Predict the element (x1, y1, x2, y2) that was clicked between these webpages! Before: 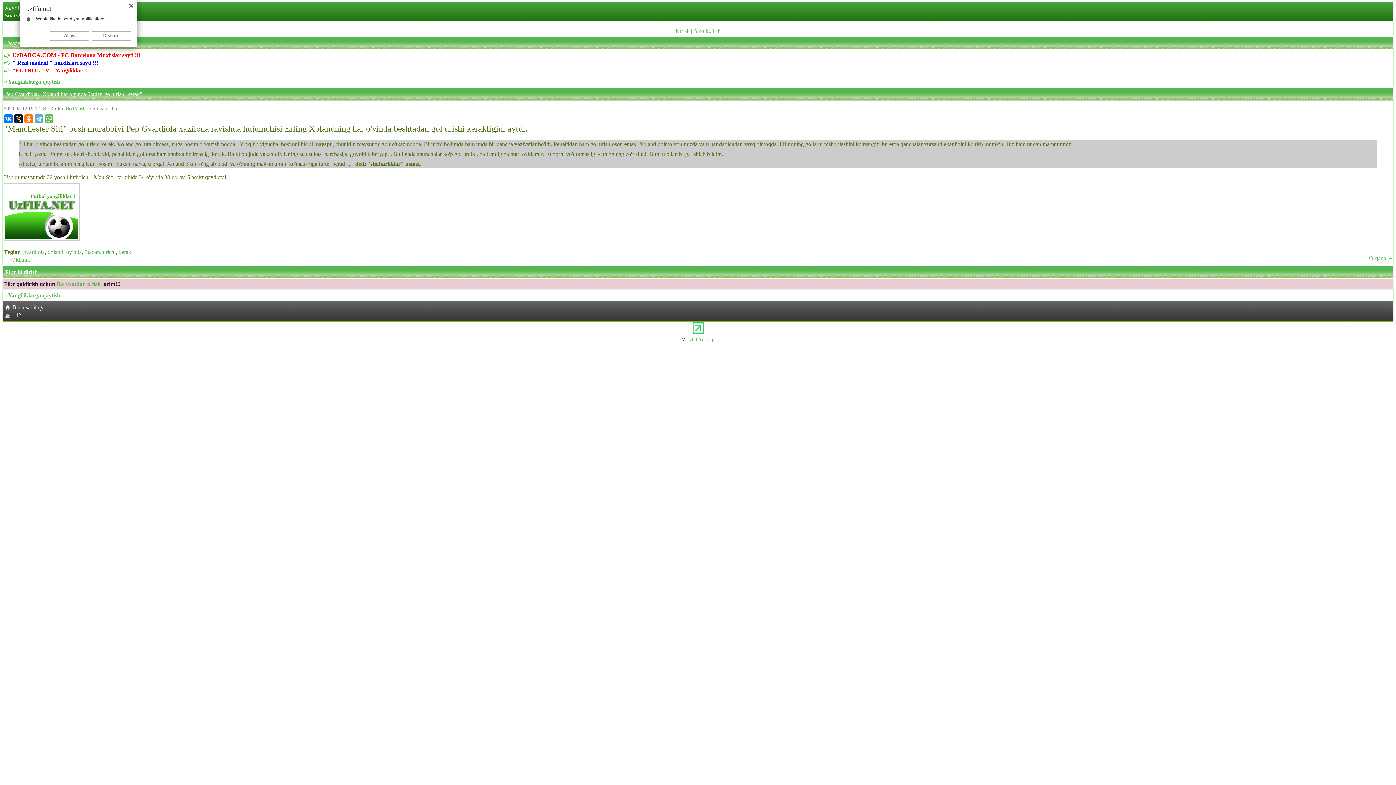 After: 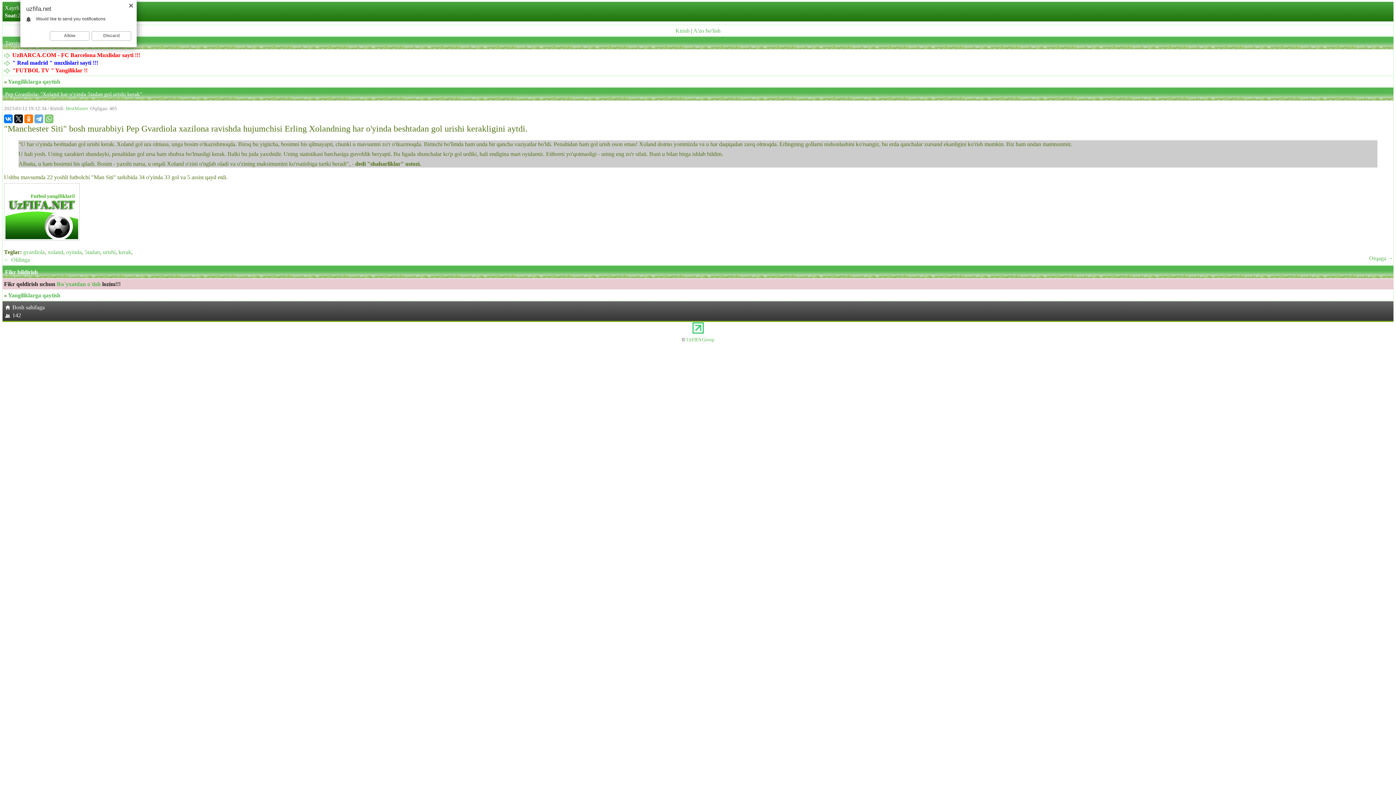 Action: bbox: (44, 114, 53, 123)